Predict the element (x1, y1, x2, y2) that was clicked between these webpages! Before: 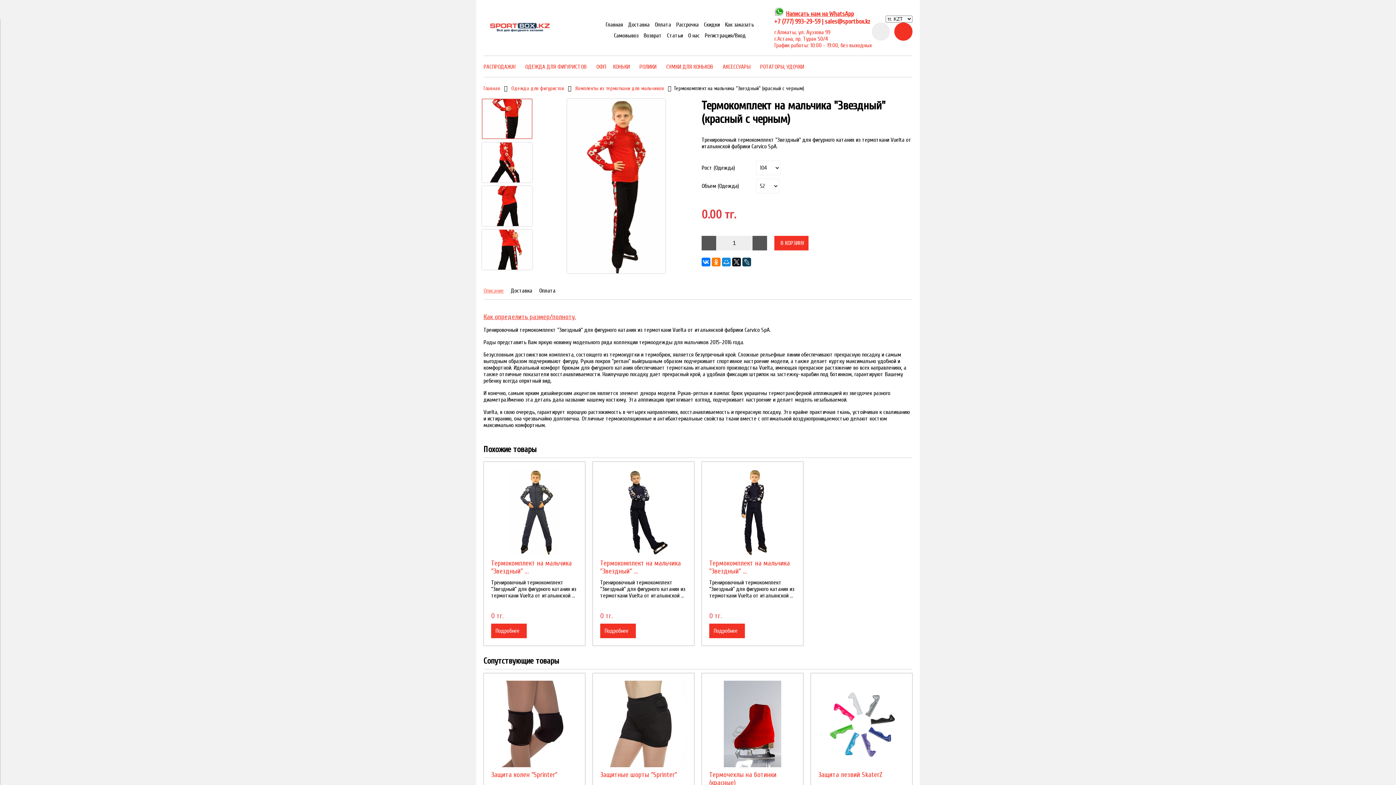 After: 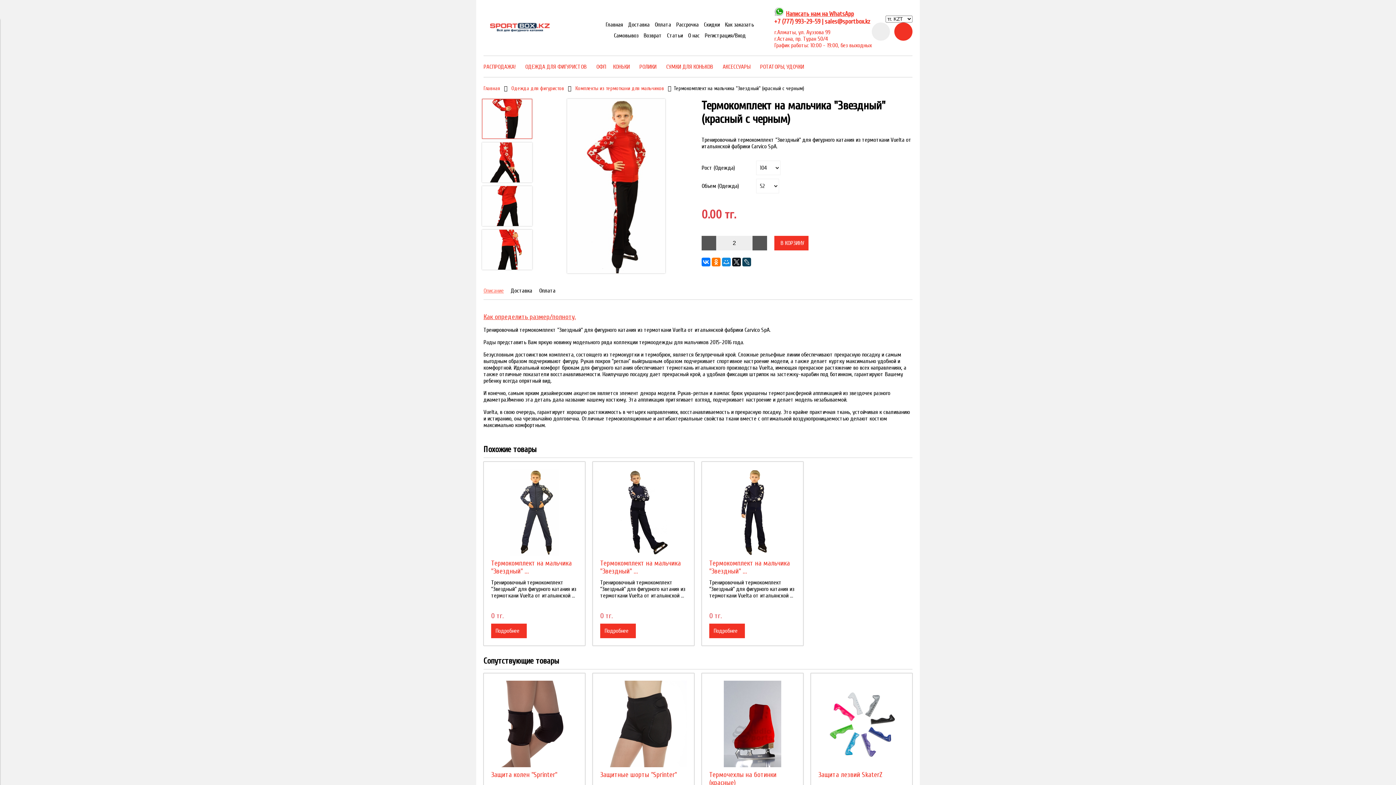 Action: bbox: (752, 236, 767, 250)